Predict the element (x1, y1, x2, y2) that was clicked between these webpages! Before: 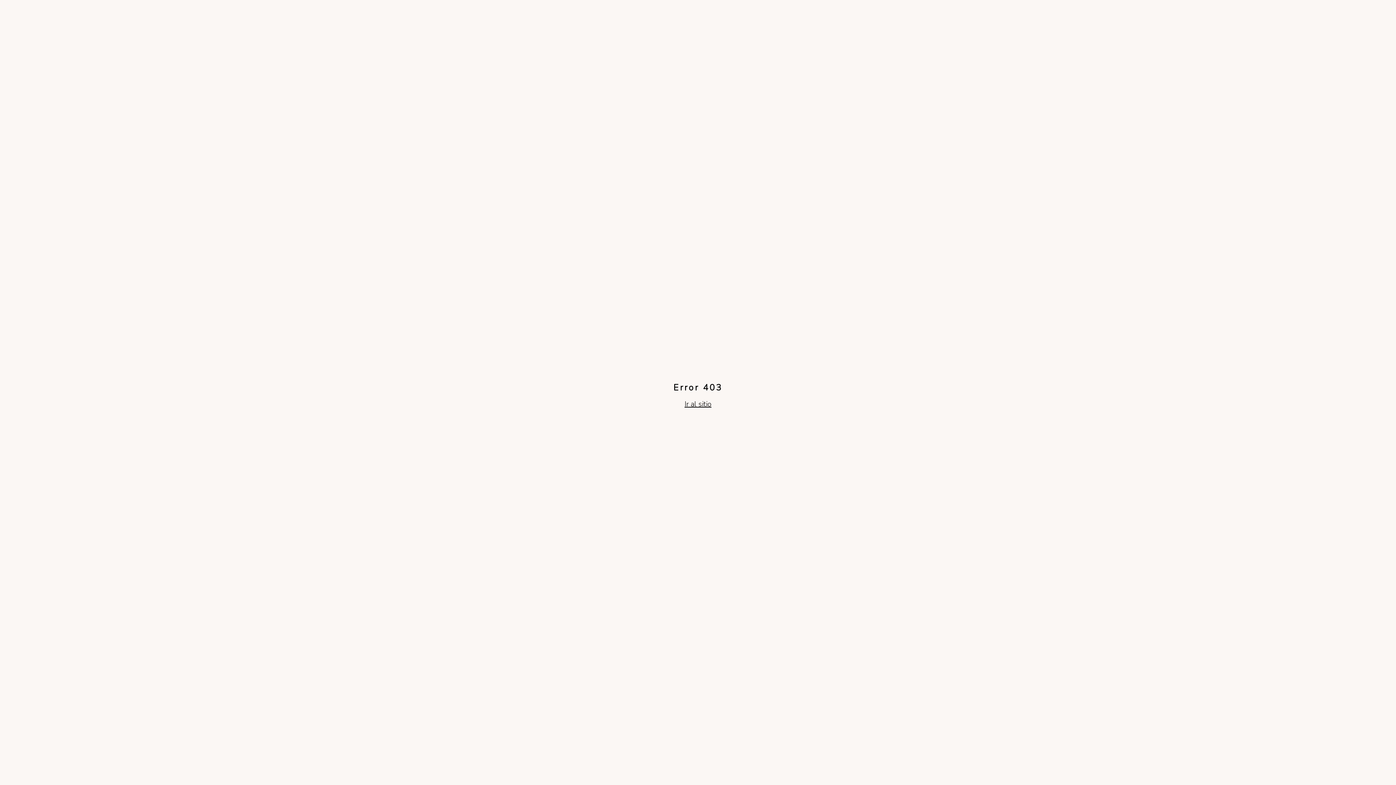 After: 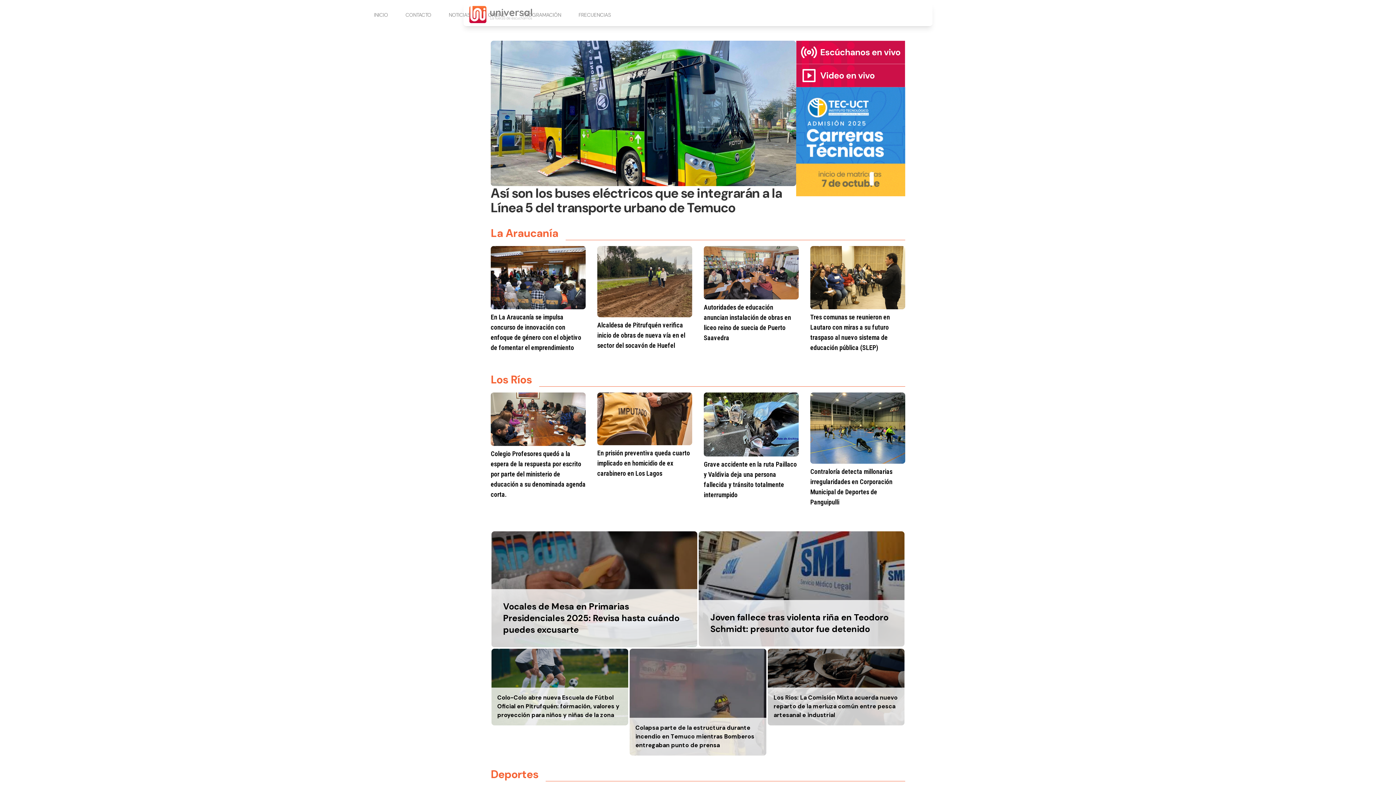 Action: bbox: (684, 399, 711, 409) label: Ir al sitio